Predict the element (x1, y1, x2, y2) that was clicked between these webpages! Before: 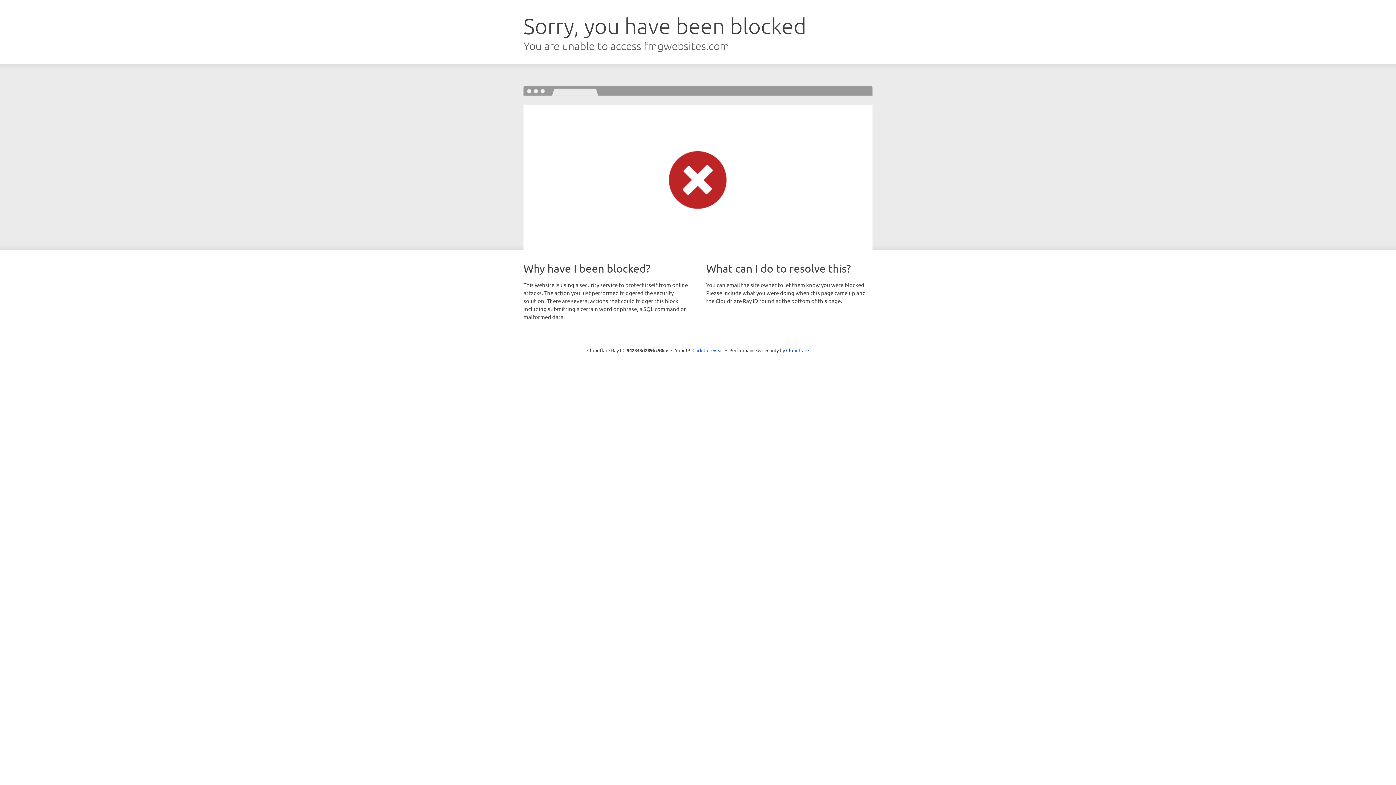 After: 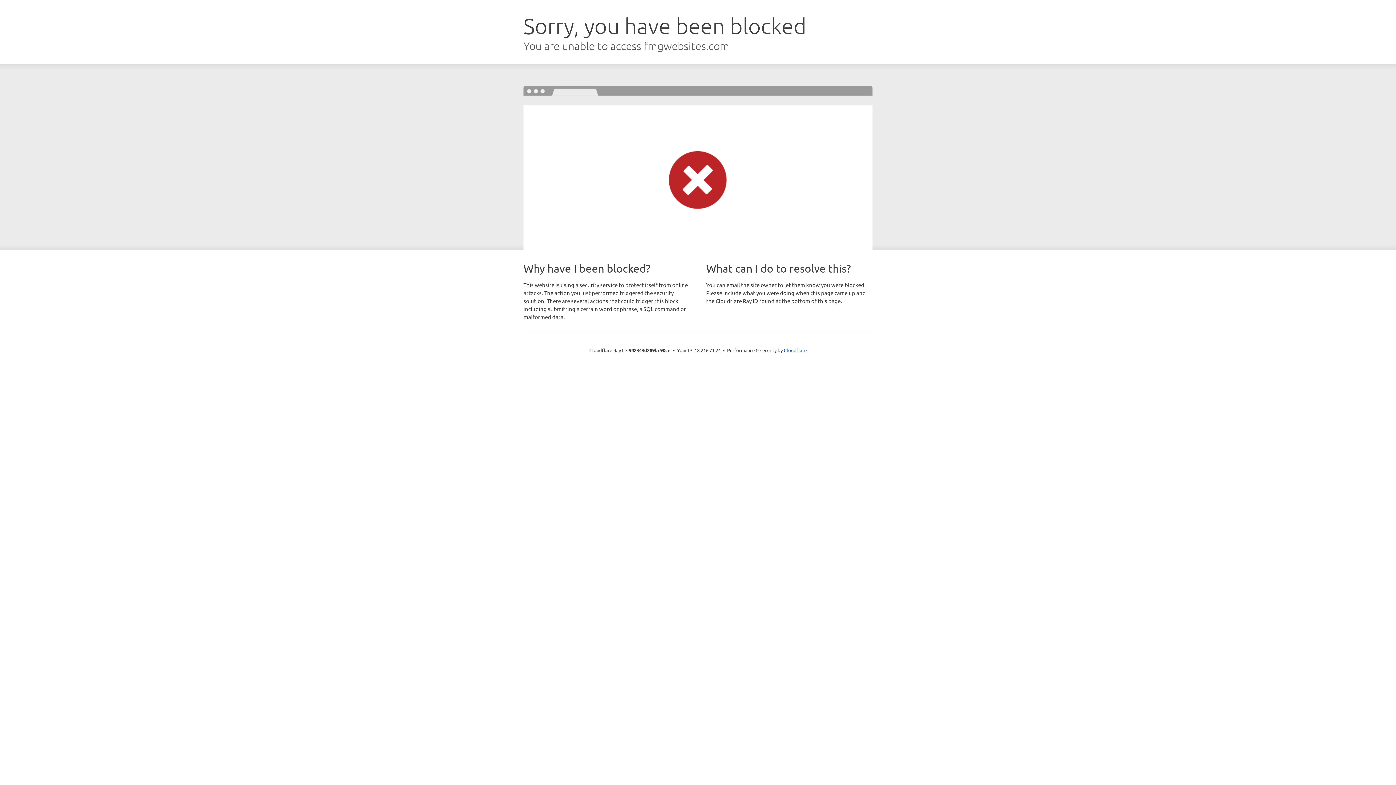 Action: label: Click to reveal bbox: (692, 346, 723, 353)